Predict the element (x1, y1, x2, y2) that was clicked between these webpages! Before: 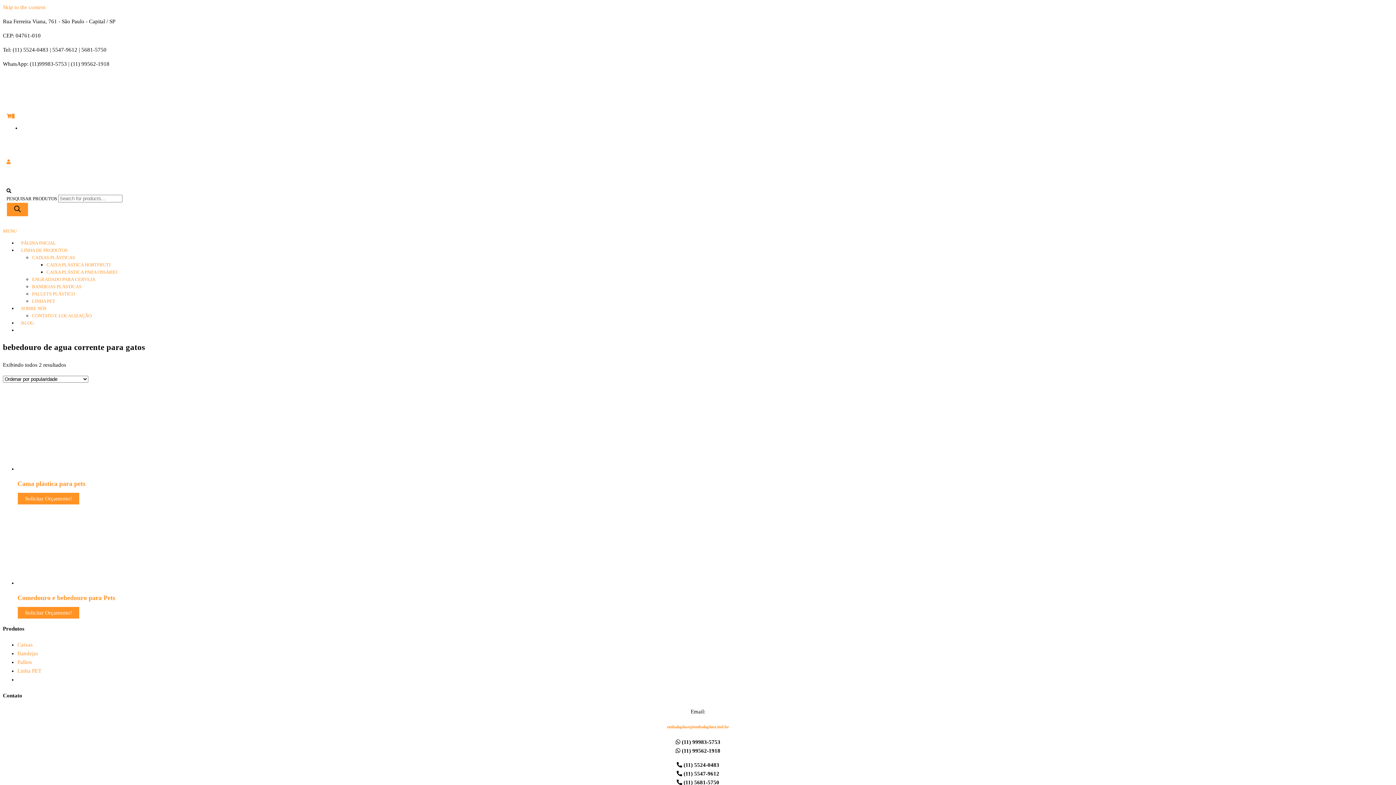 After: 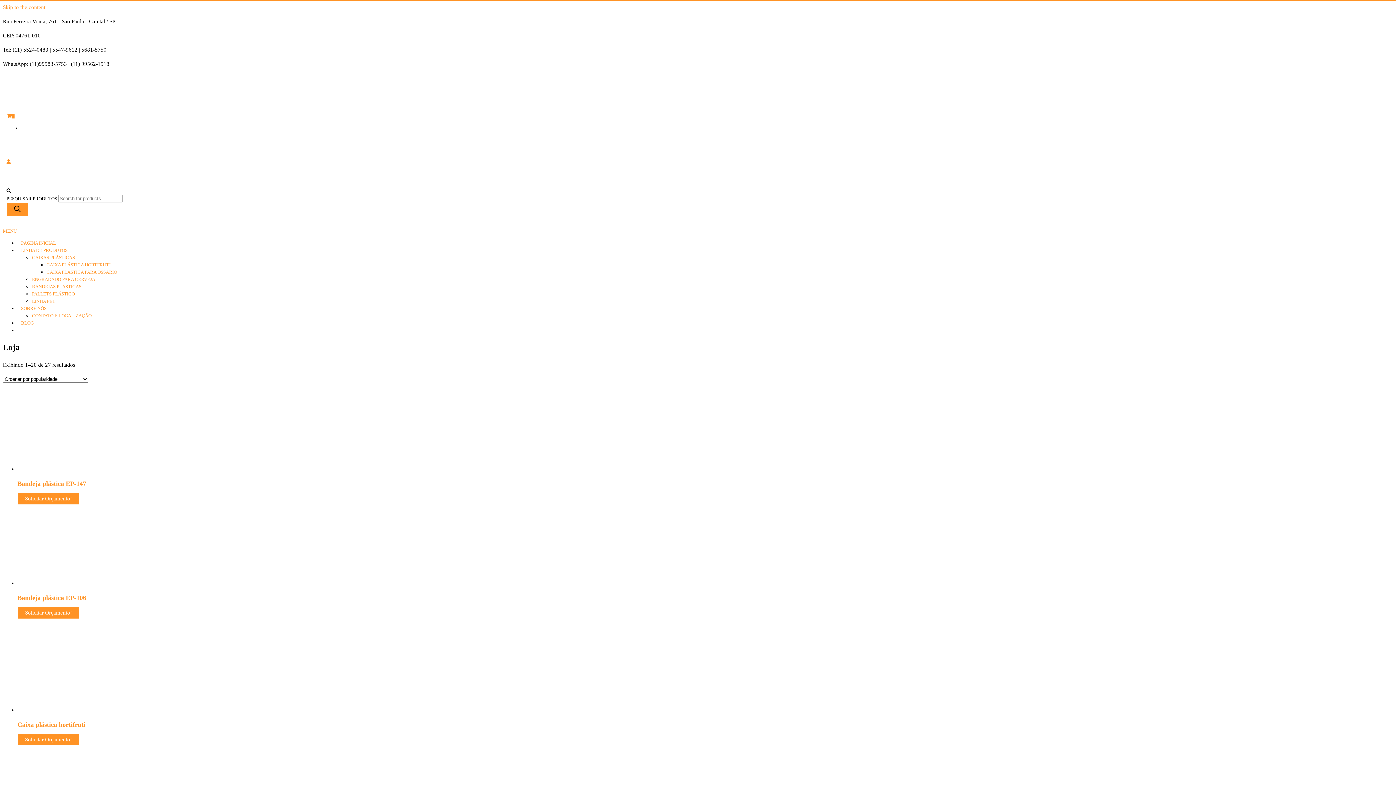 Action: label: LINHA DE PRODUTOS bbox: (17, 236, 71, 264)